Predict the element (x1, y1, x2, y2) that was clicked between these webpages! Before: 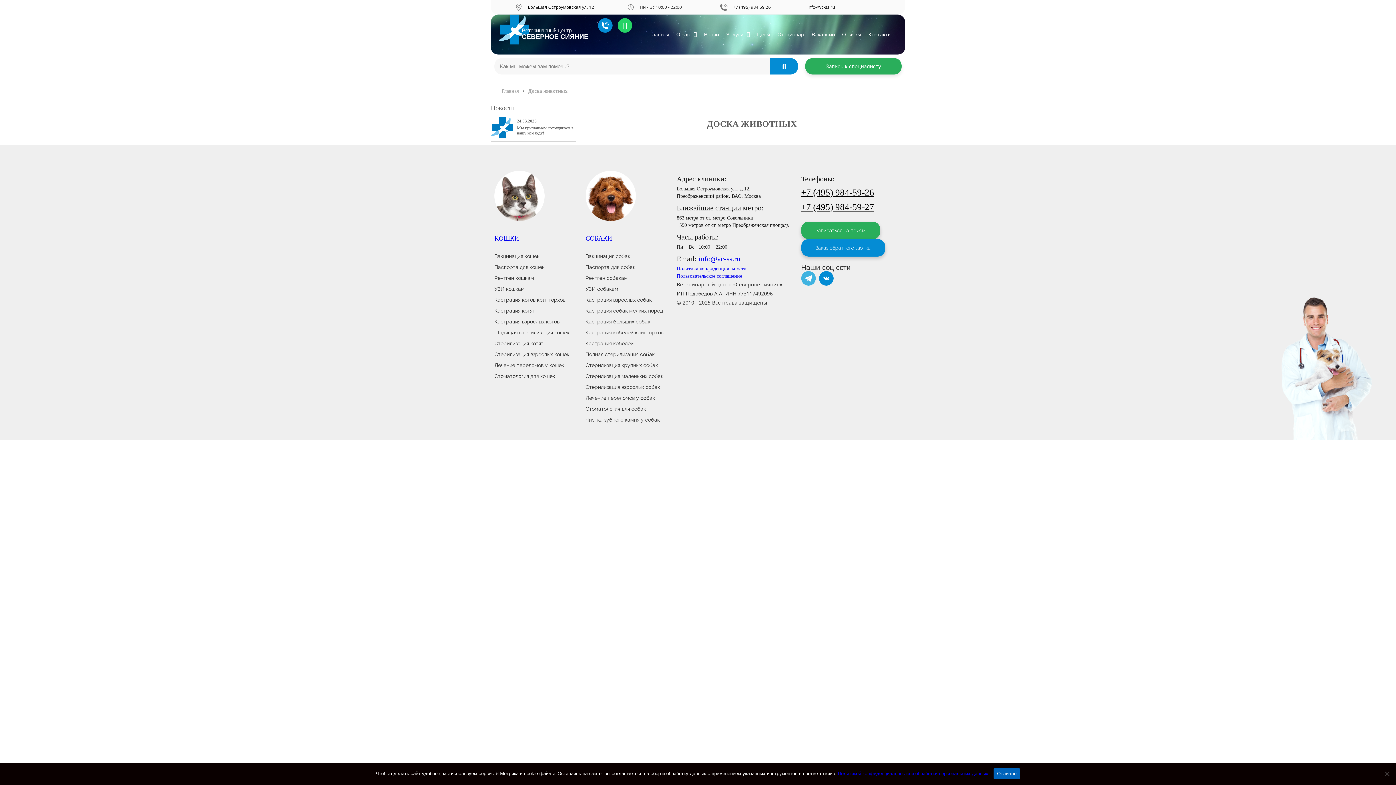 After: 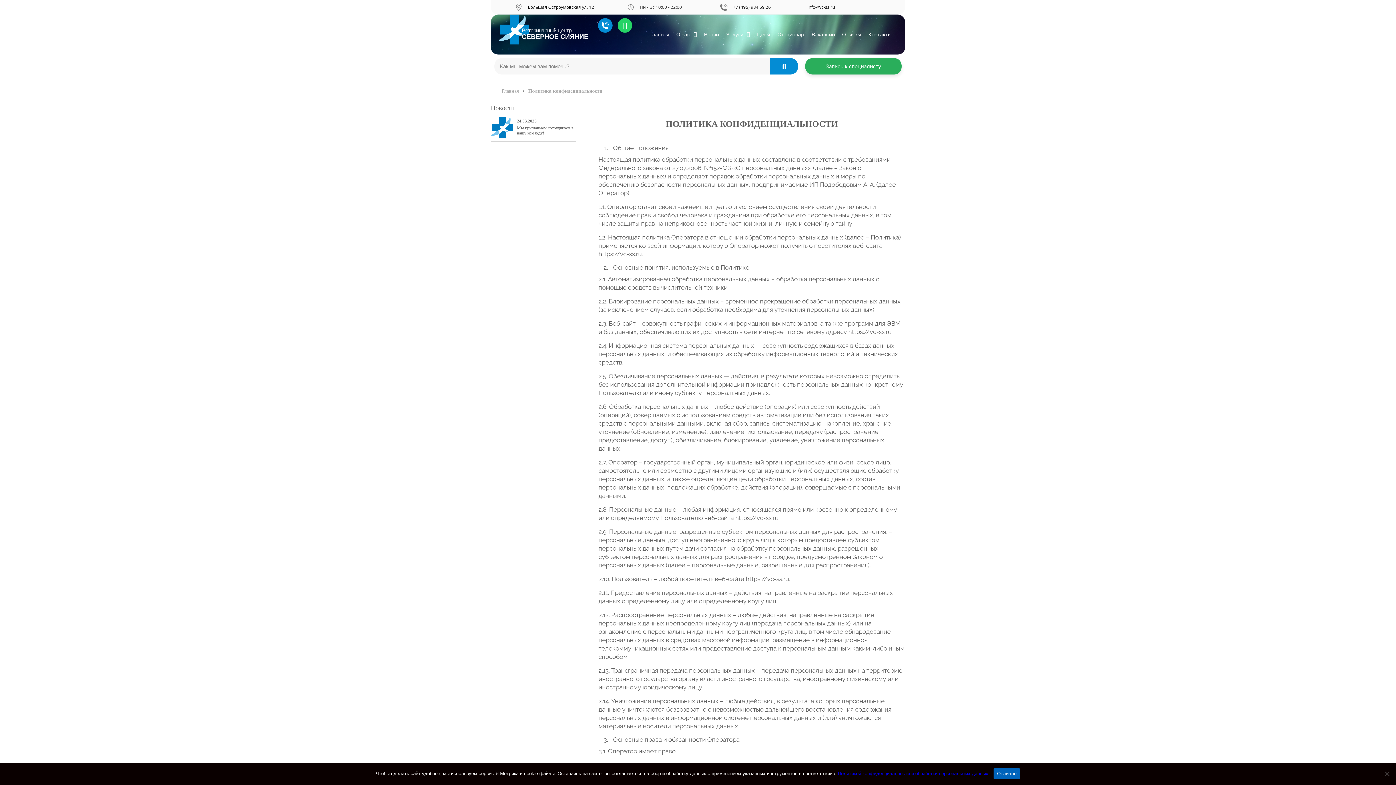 Action: bbox: (676, 266, 746, 271) label: Политика конфиденциальности